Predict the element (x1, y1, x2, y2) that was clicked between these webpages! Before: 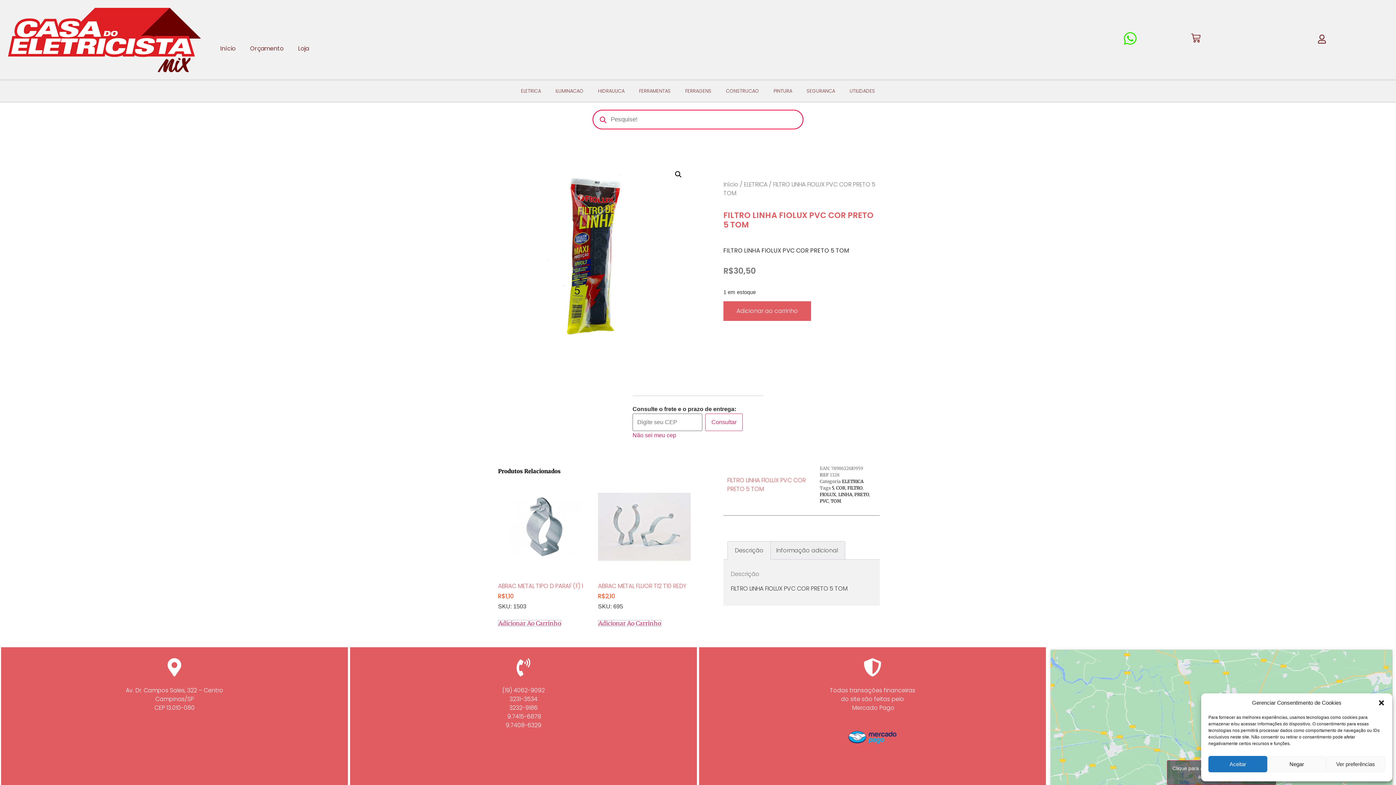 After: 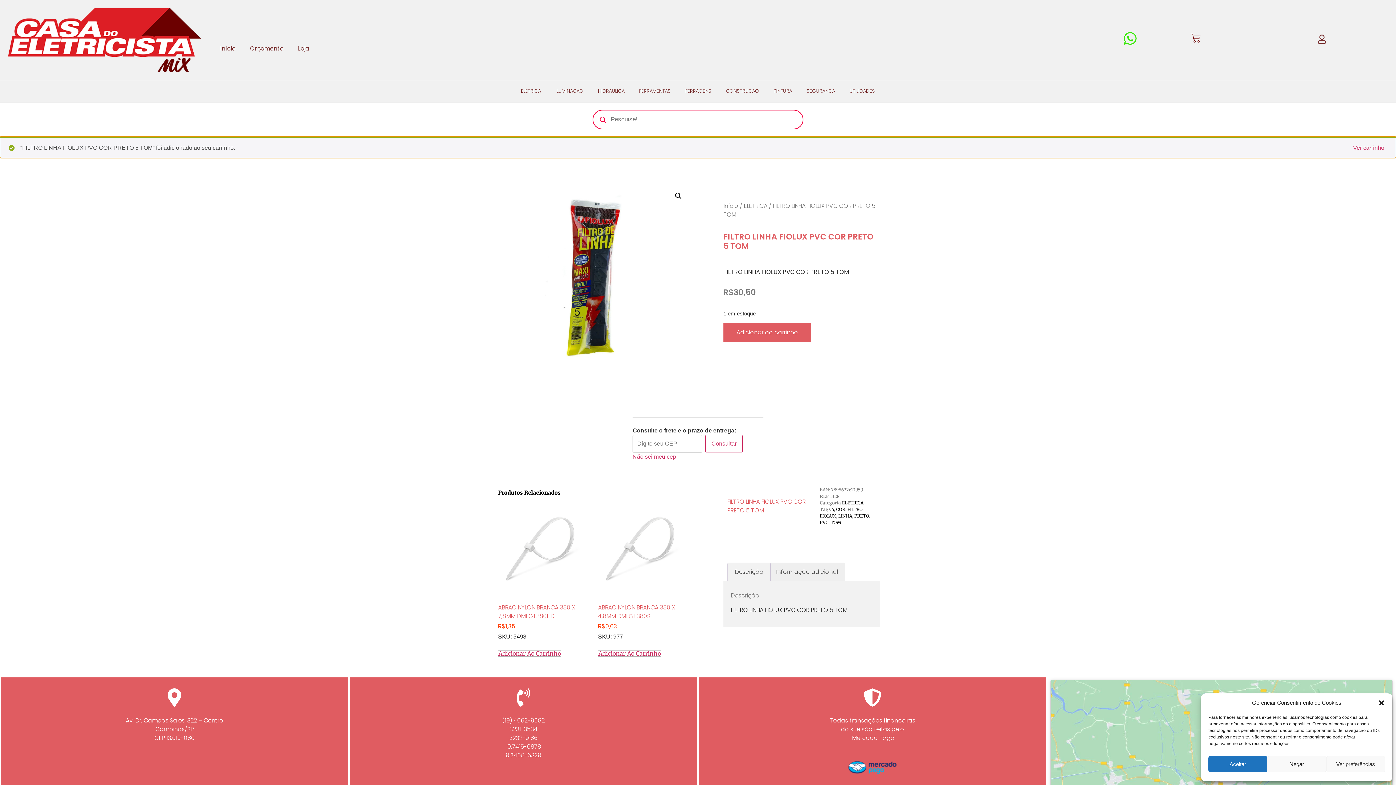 Action: bbox: (723, 301, 811, 321) label: Adicionar ao carrinho